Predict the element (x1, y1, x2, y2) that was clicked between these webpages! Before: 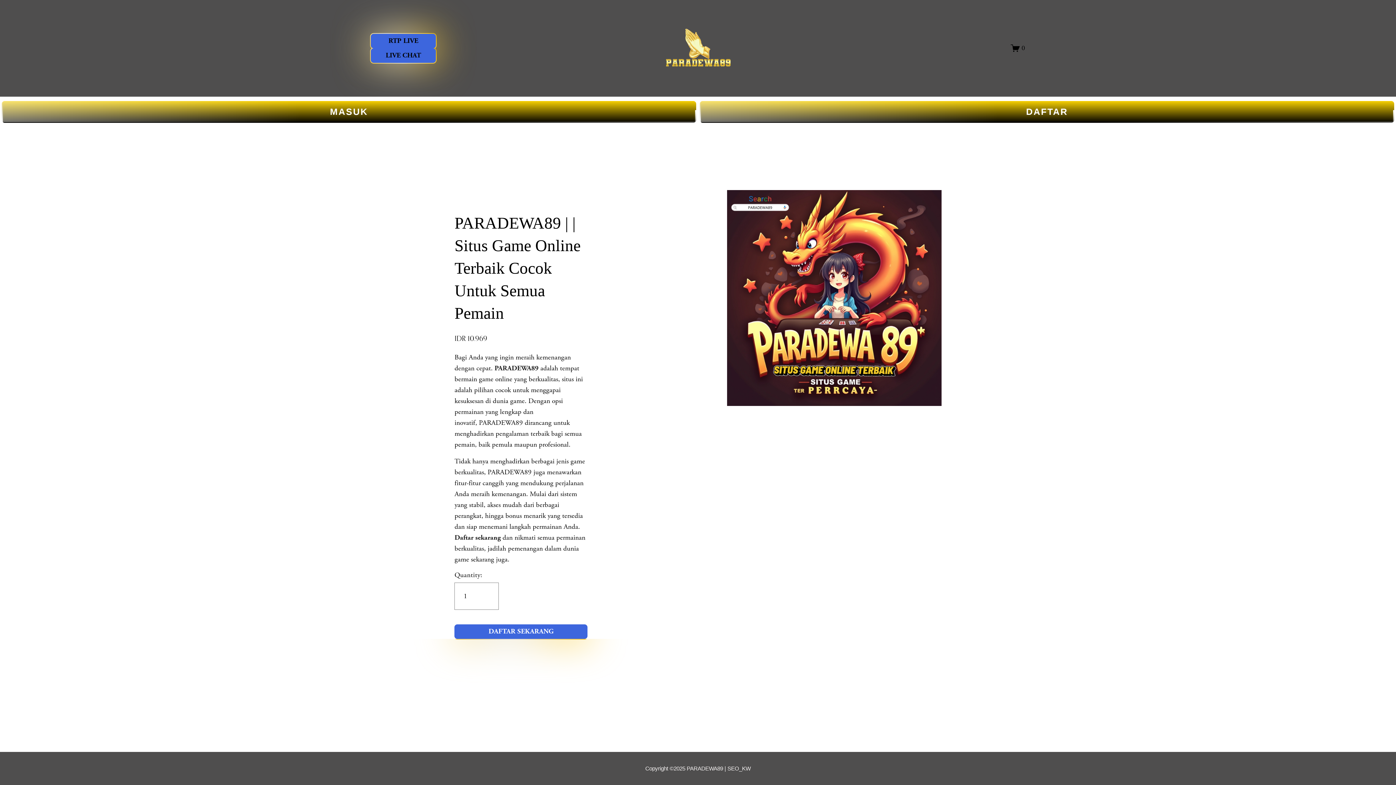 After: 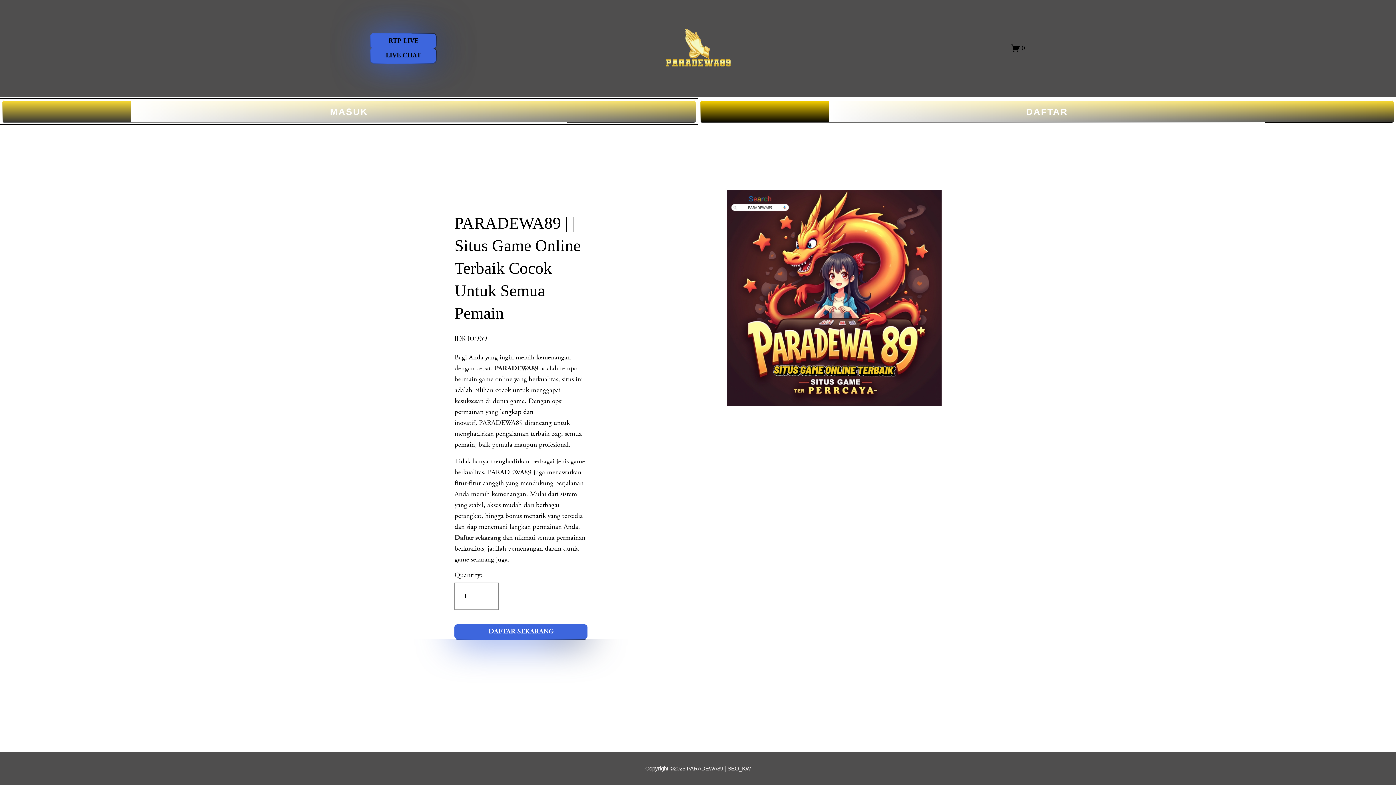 Action: bbox: (1, 100, 696, 122) label: MASUK